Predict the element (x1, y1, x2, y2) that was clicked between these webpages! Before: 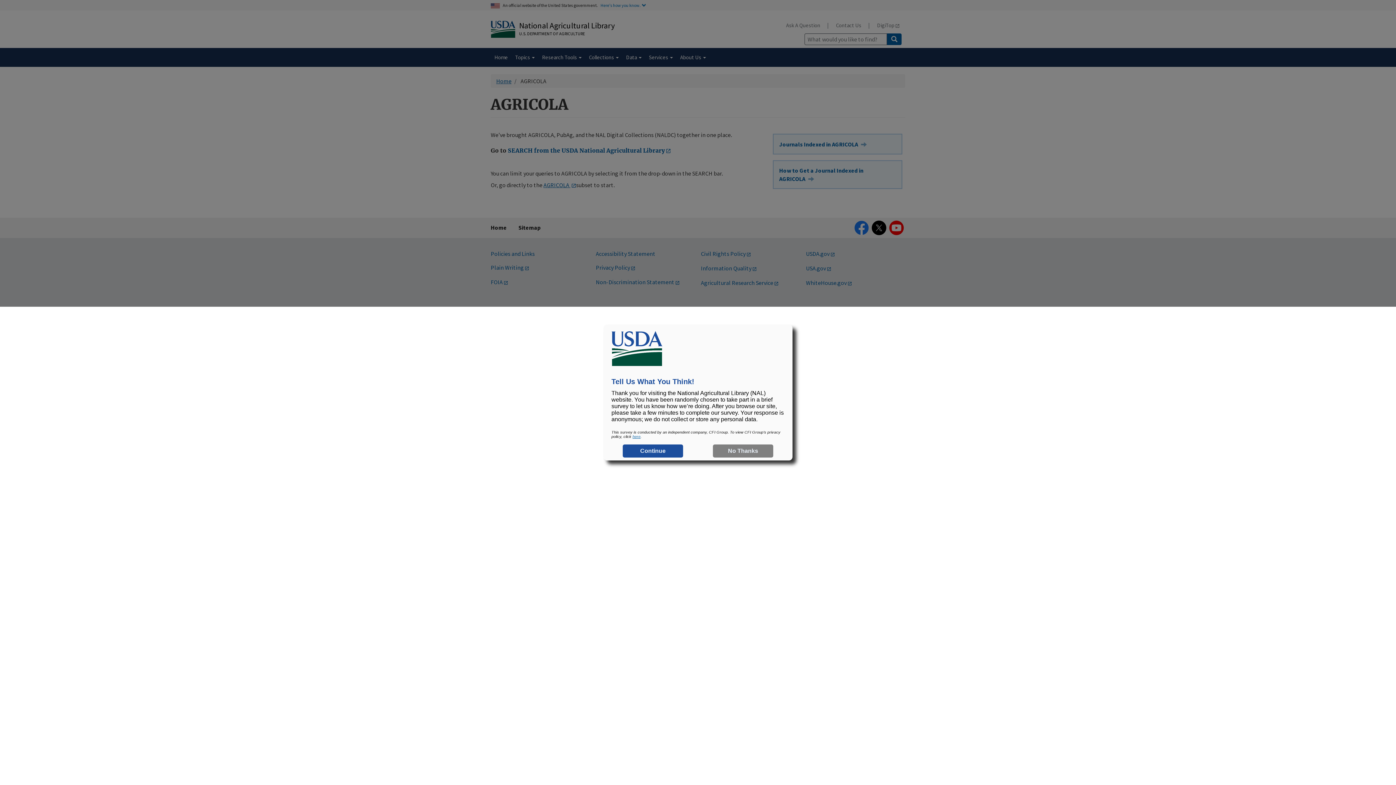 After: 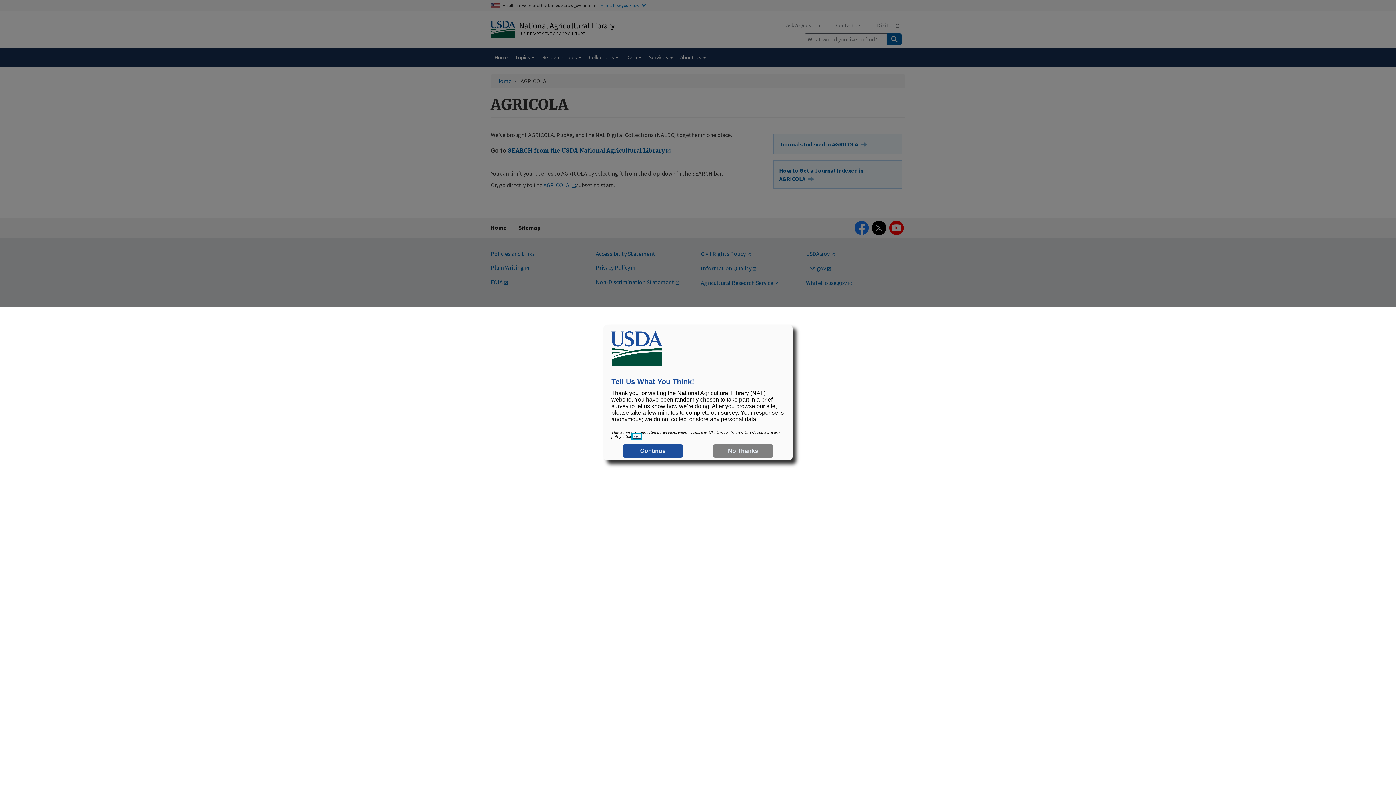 Action: bbox: (632, 434, 640, 438) label: here